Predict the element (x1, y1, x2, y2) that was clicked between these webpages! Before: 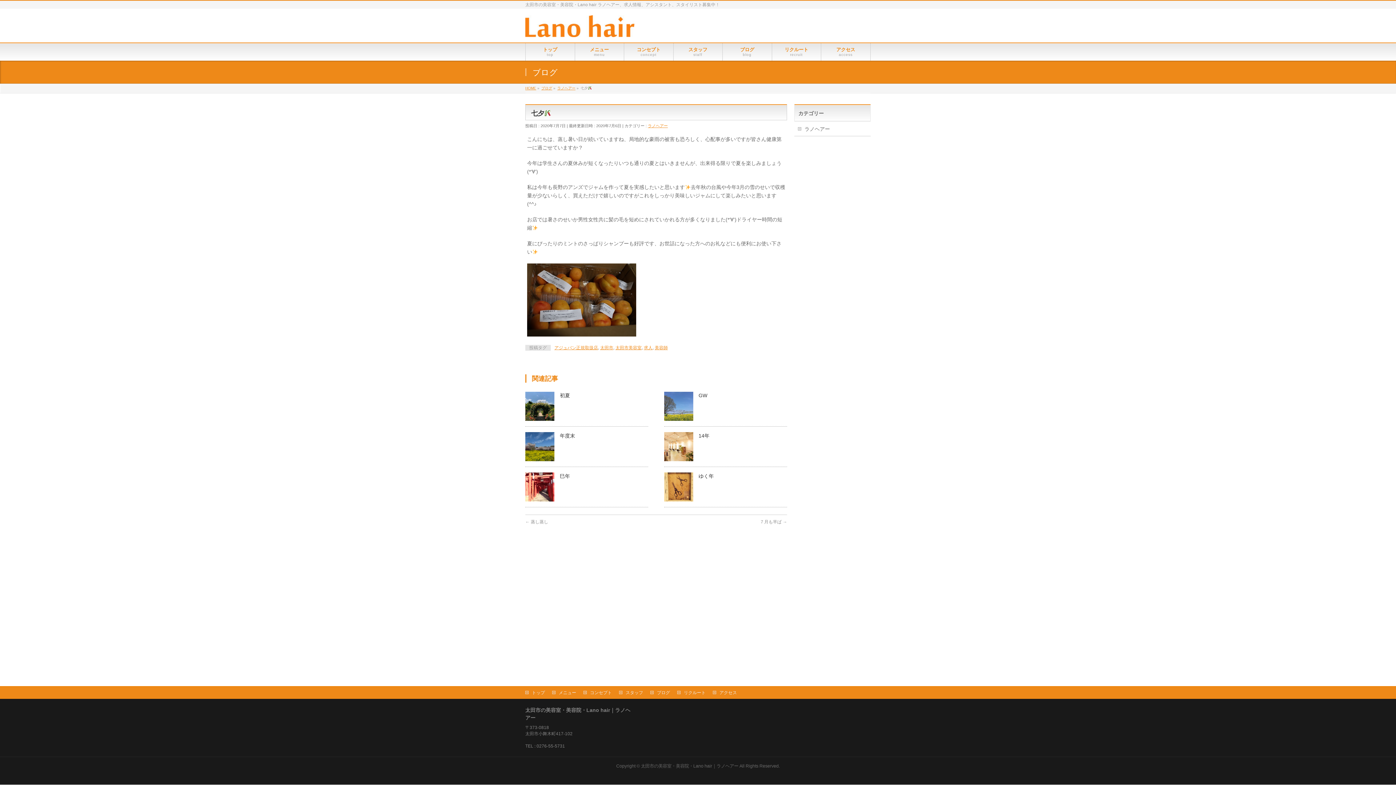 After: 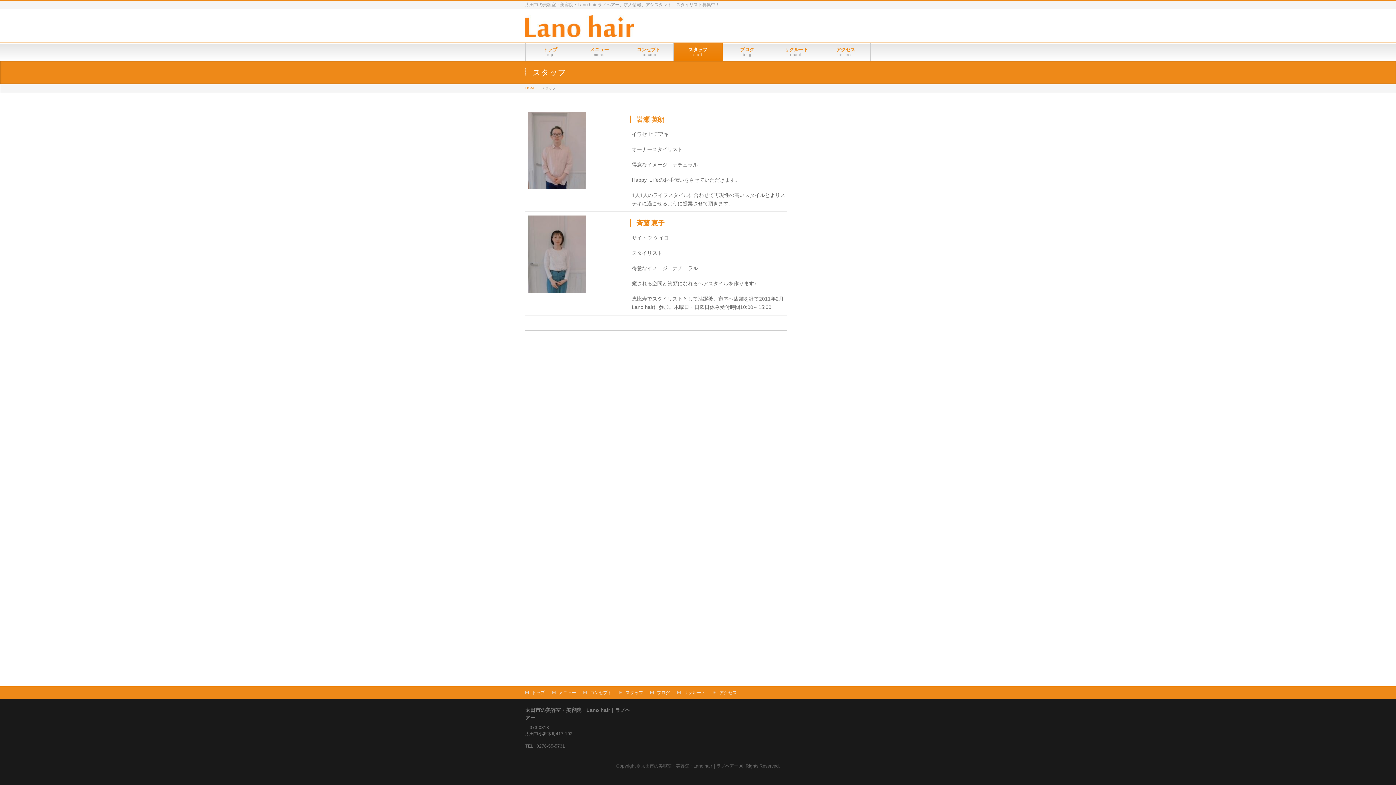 Action: label: スタッフ bbox: (619, 690, 650, 695)